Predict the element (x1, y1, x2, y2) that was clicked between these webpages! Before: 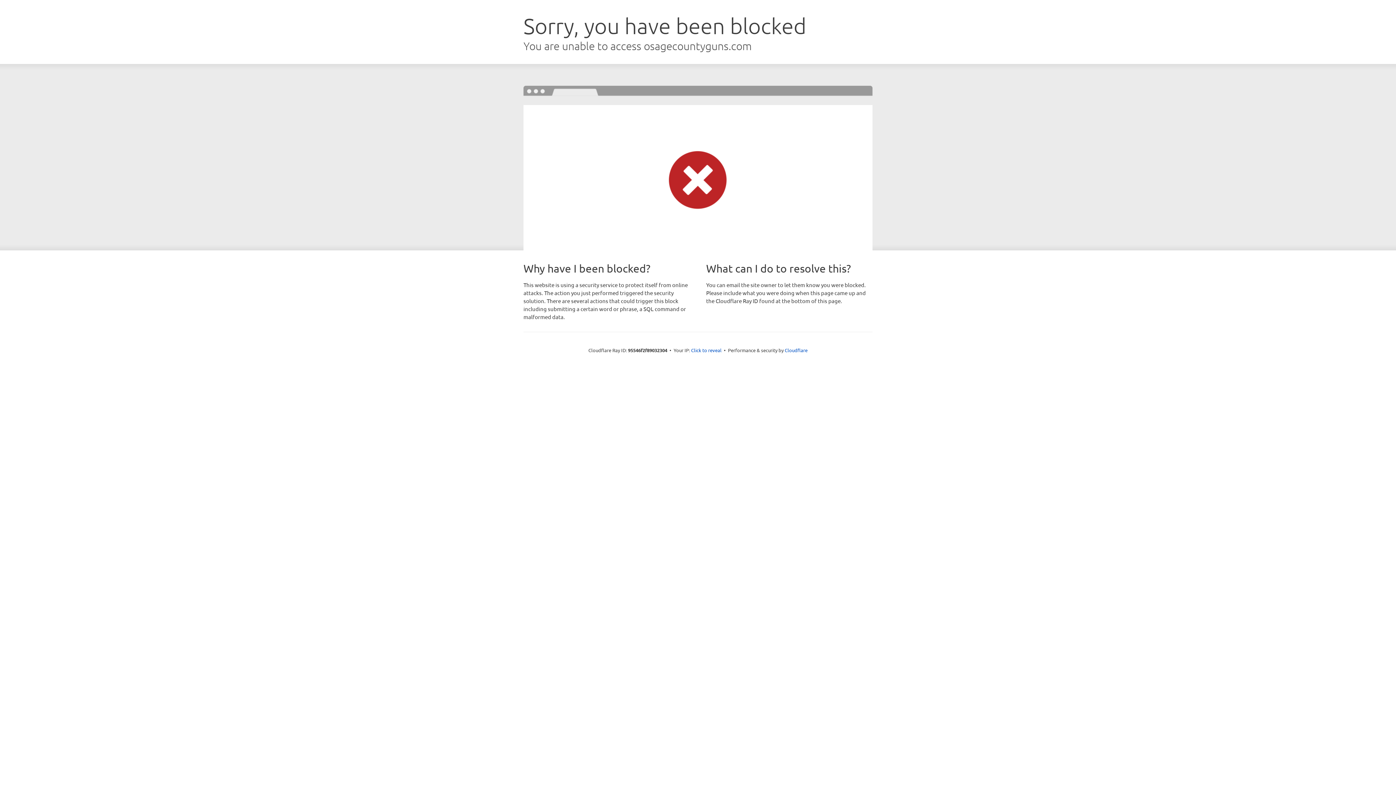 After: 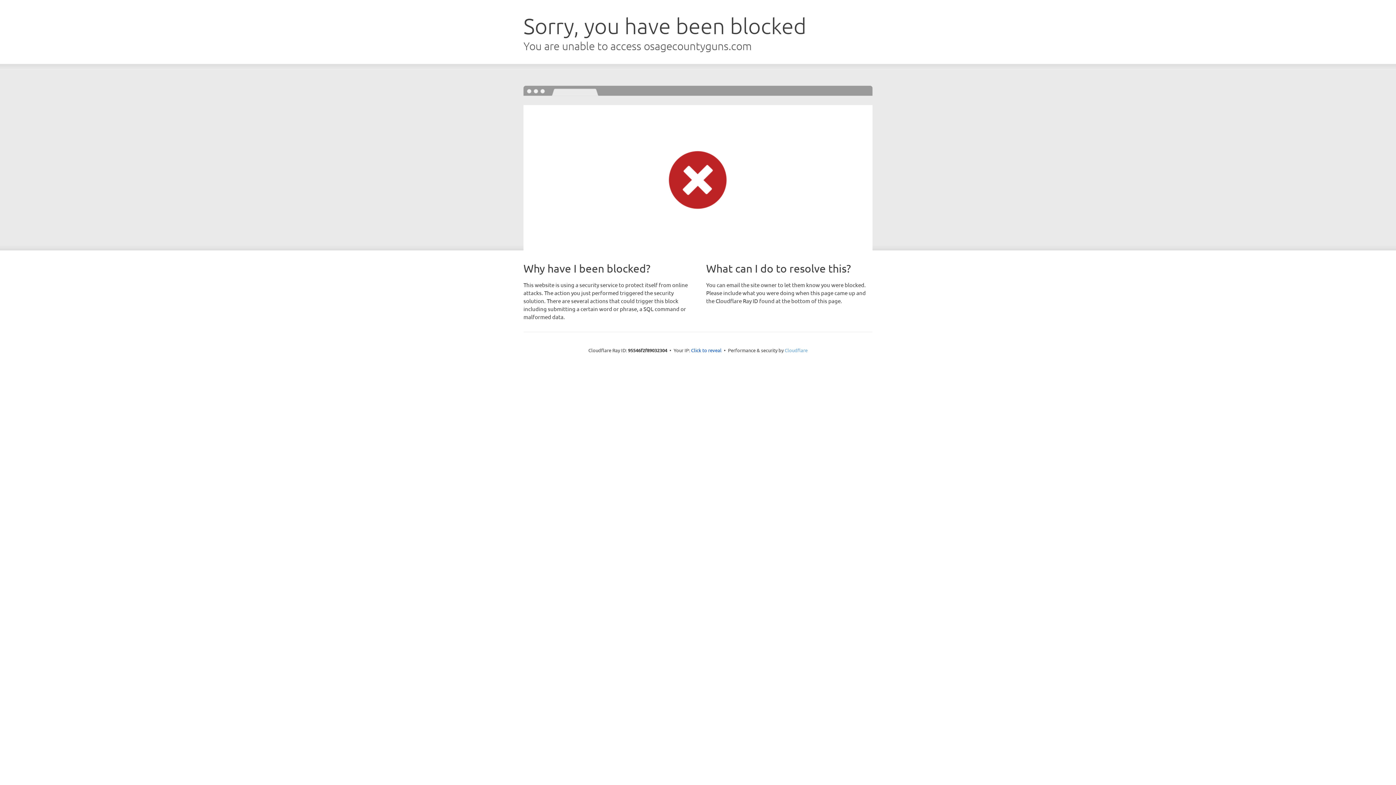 Action: bbox: (784, 347, 807, 353) label: Cloudflare